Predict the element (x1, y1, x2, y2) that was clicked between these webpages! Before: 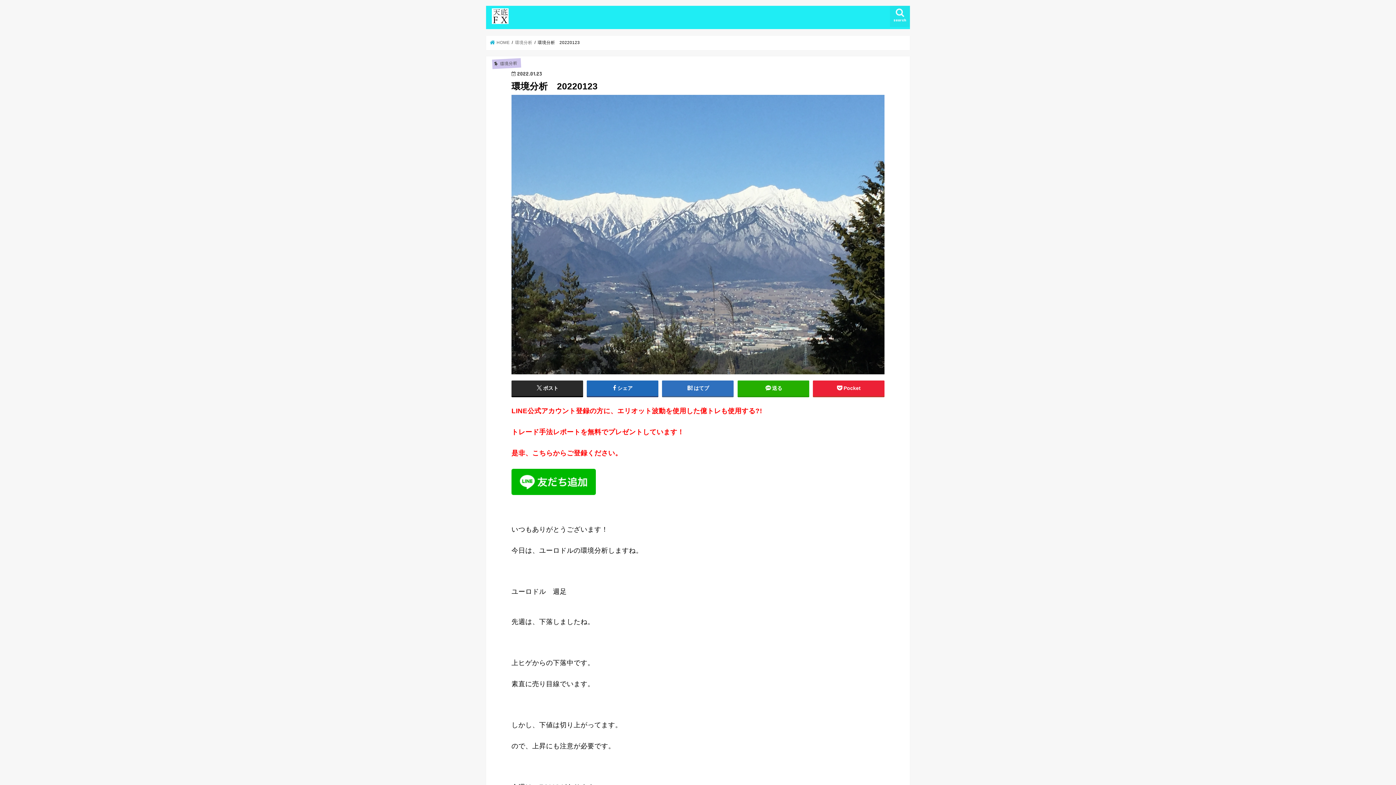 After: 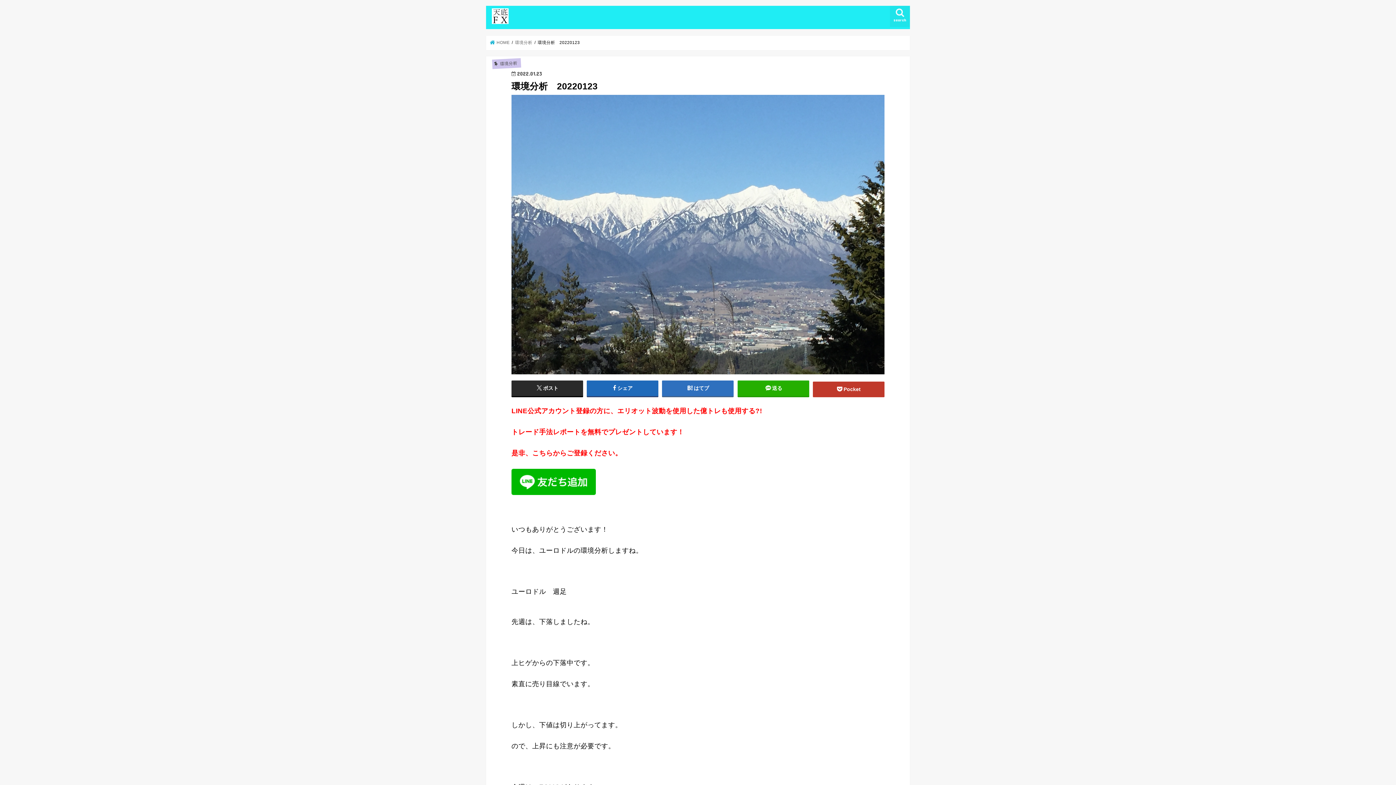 Action: bbox: (813, 380, 884, 396) label: Pocket